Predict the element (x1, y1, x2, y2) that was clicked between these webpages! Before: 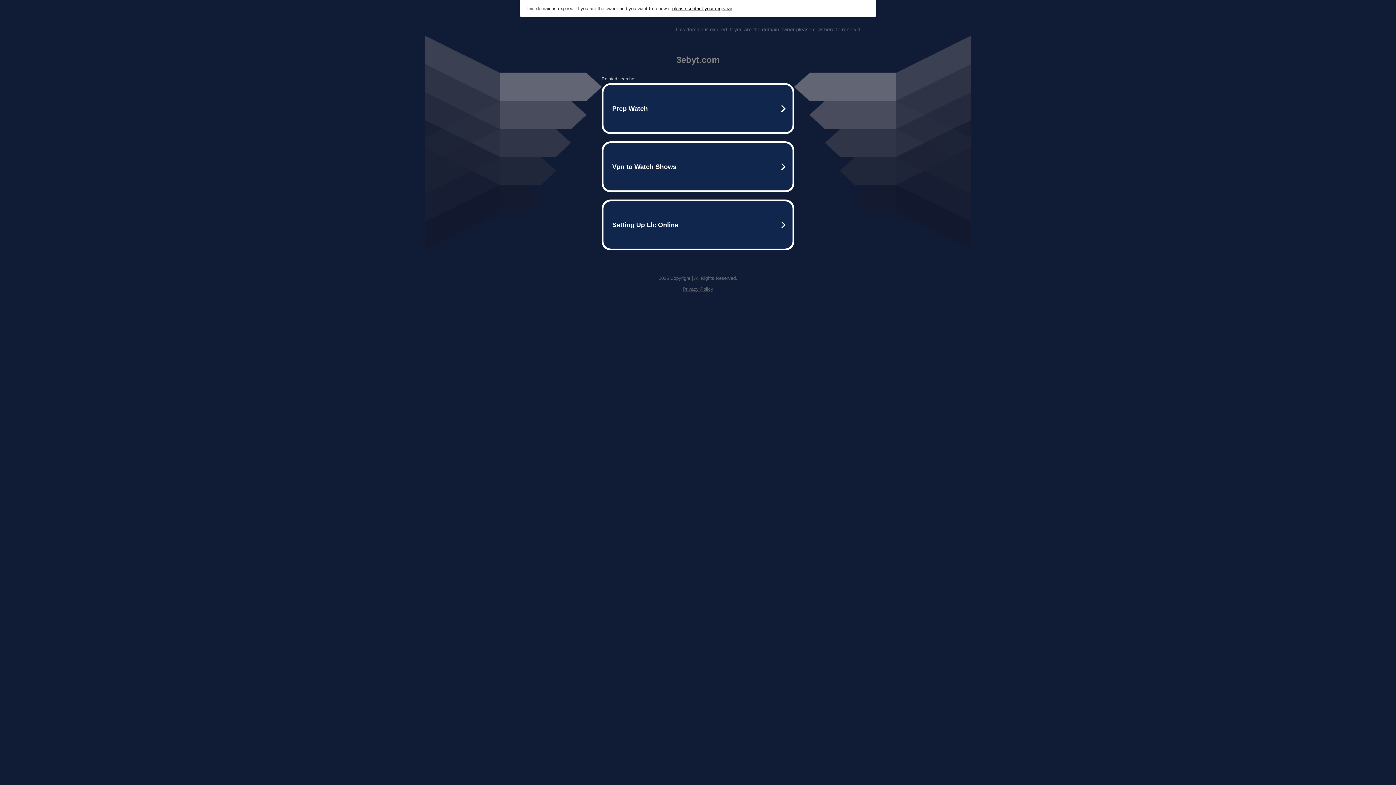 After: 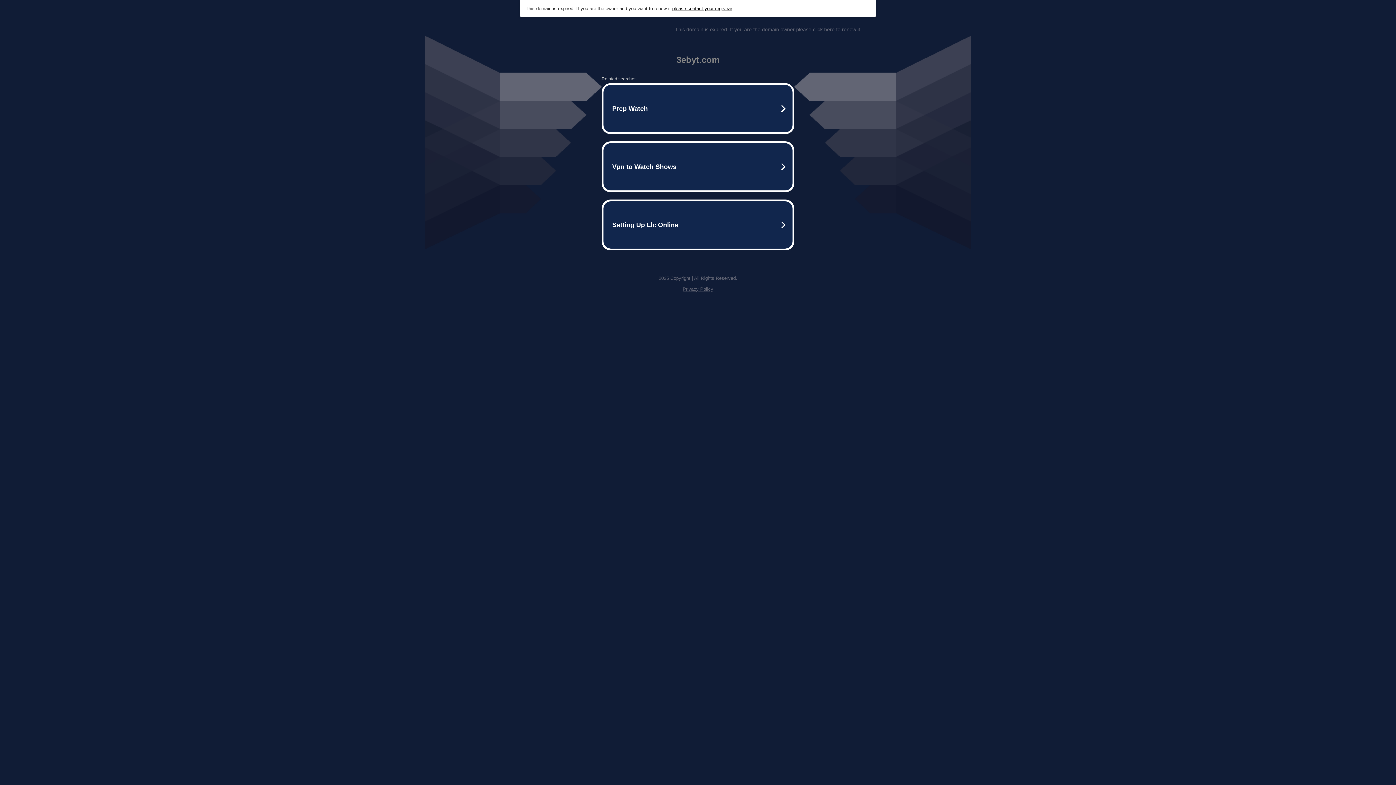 Action: bbox: (672, 5, 732, 11) label: please contact your registrar